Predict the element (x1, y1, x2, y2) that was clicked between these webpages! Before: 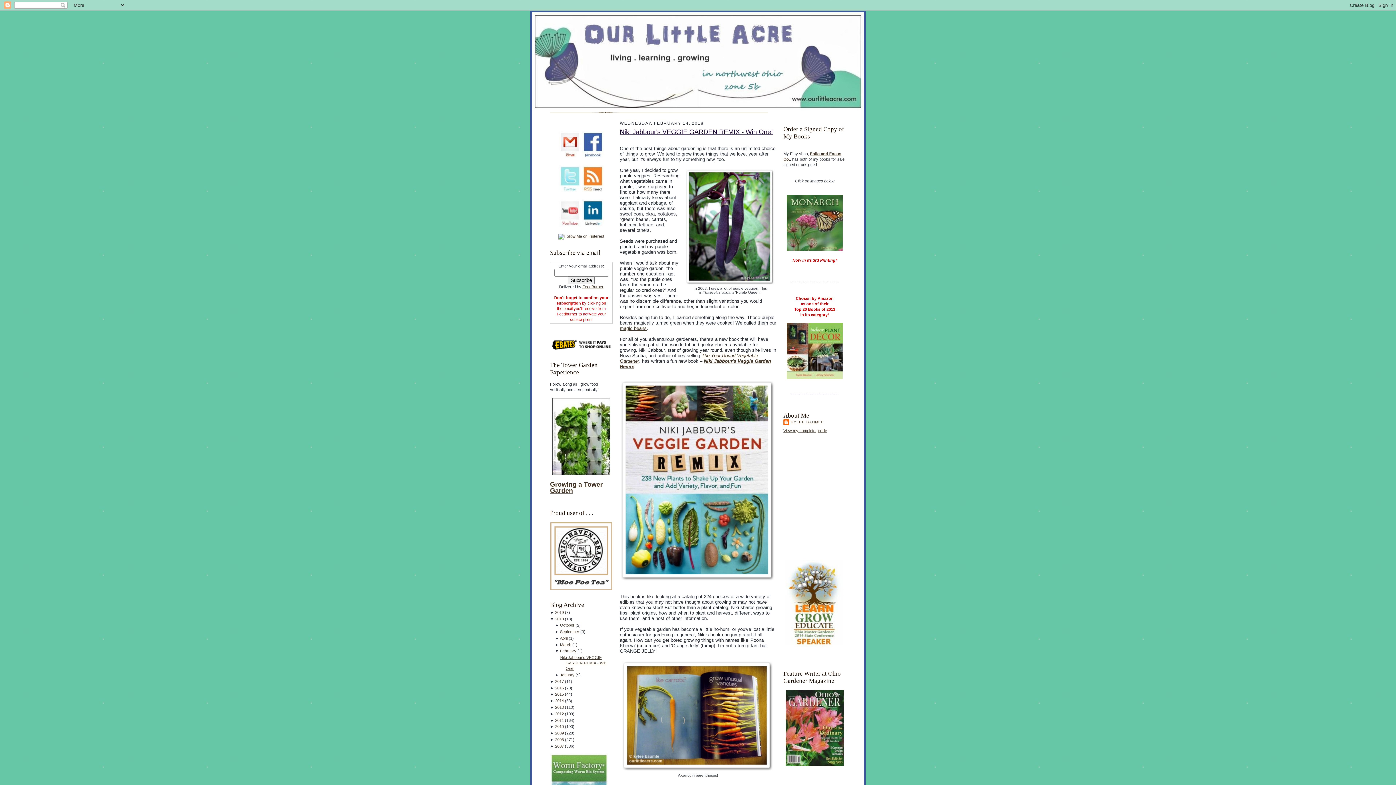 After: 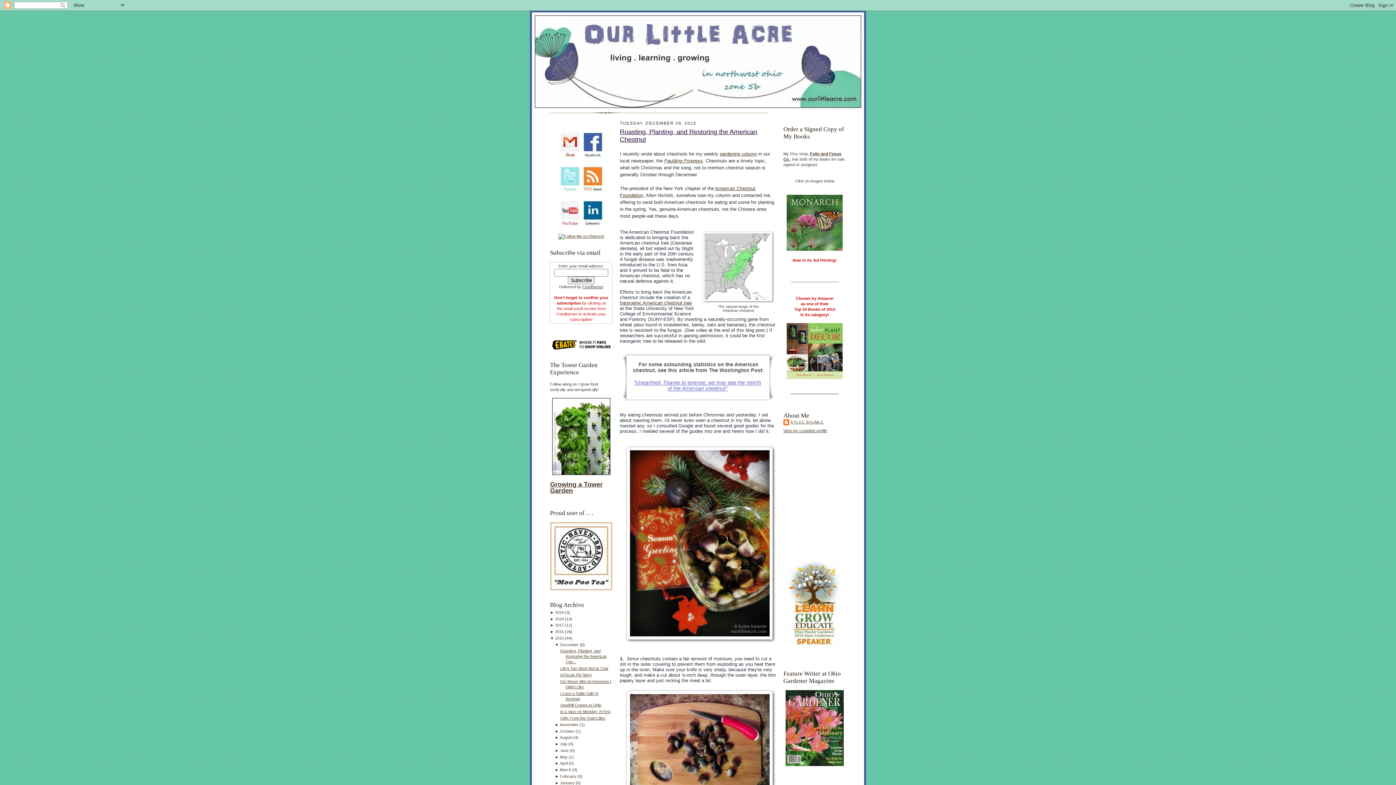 Action: bbox: (555, 692, 564, 696) label: 2015